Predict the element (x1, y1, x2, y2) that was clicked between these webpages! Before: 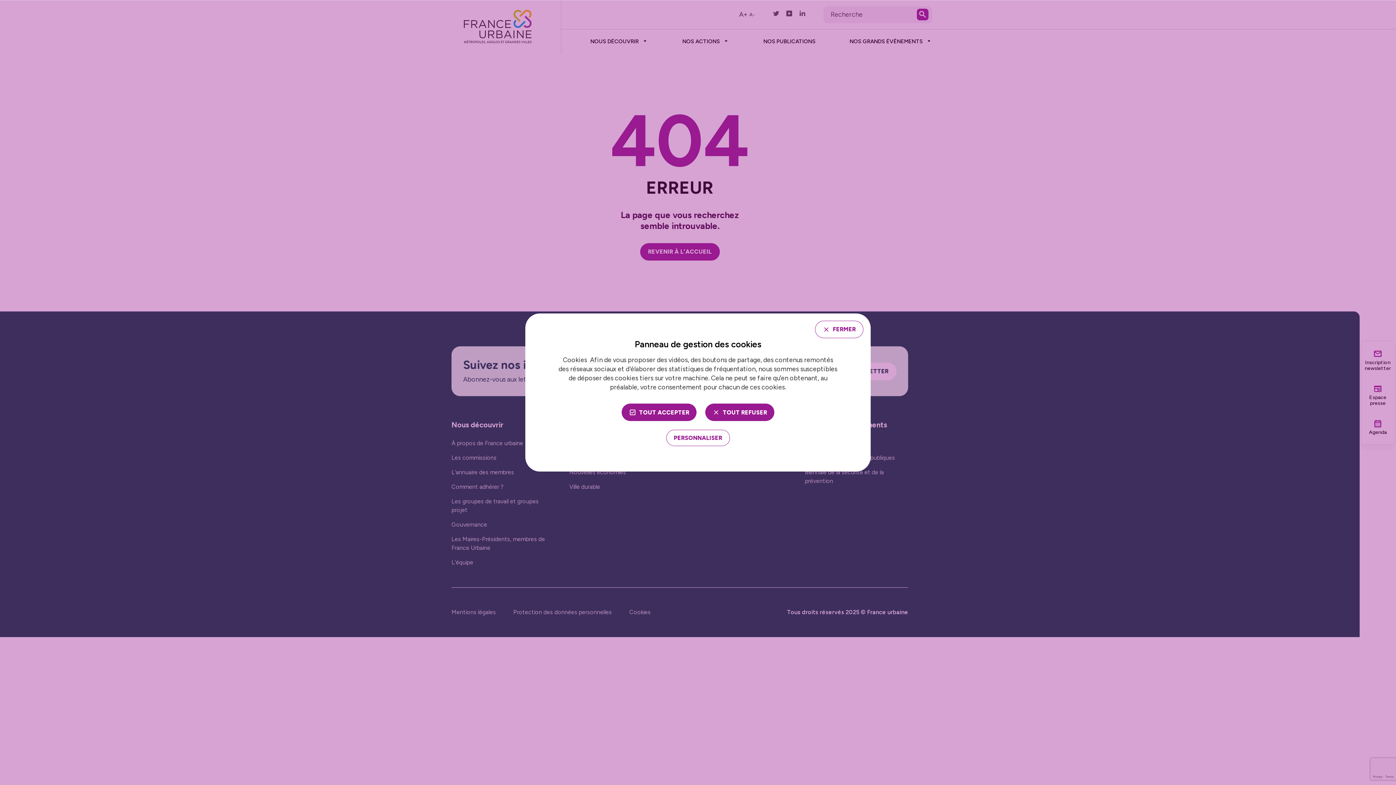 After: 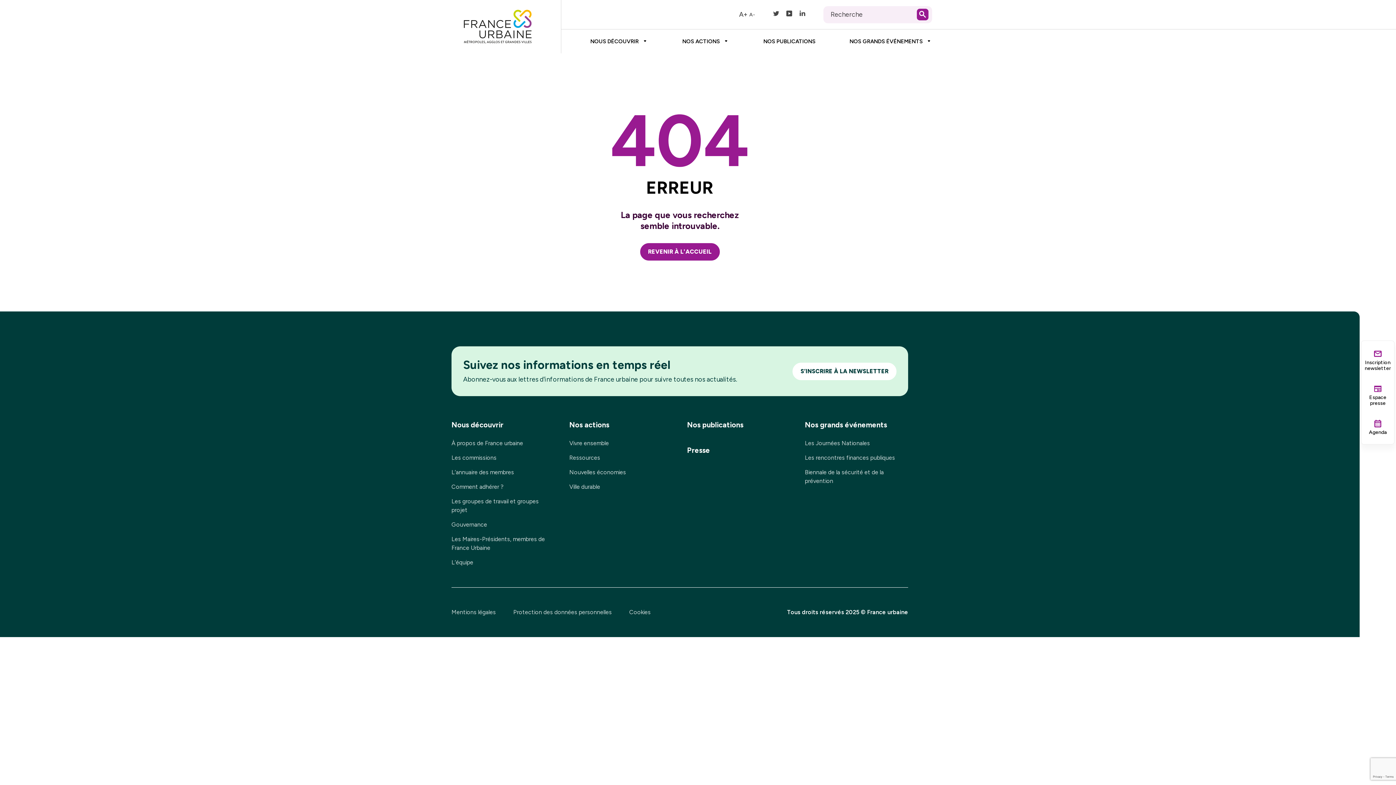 Action: bbox: (621, 403, 696, 421) label: TOUT ACCEPTER